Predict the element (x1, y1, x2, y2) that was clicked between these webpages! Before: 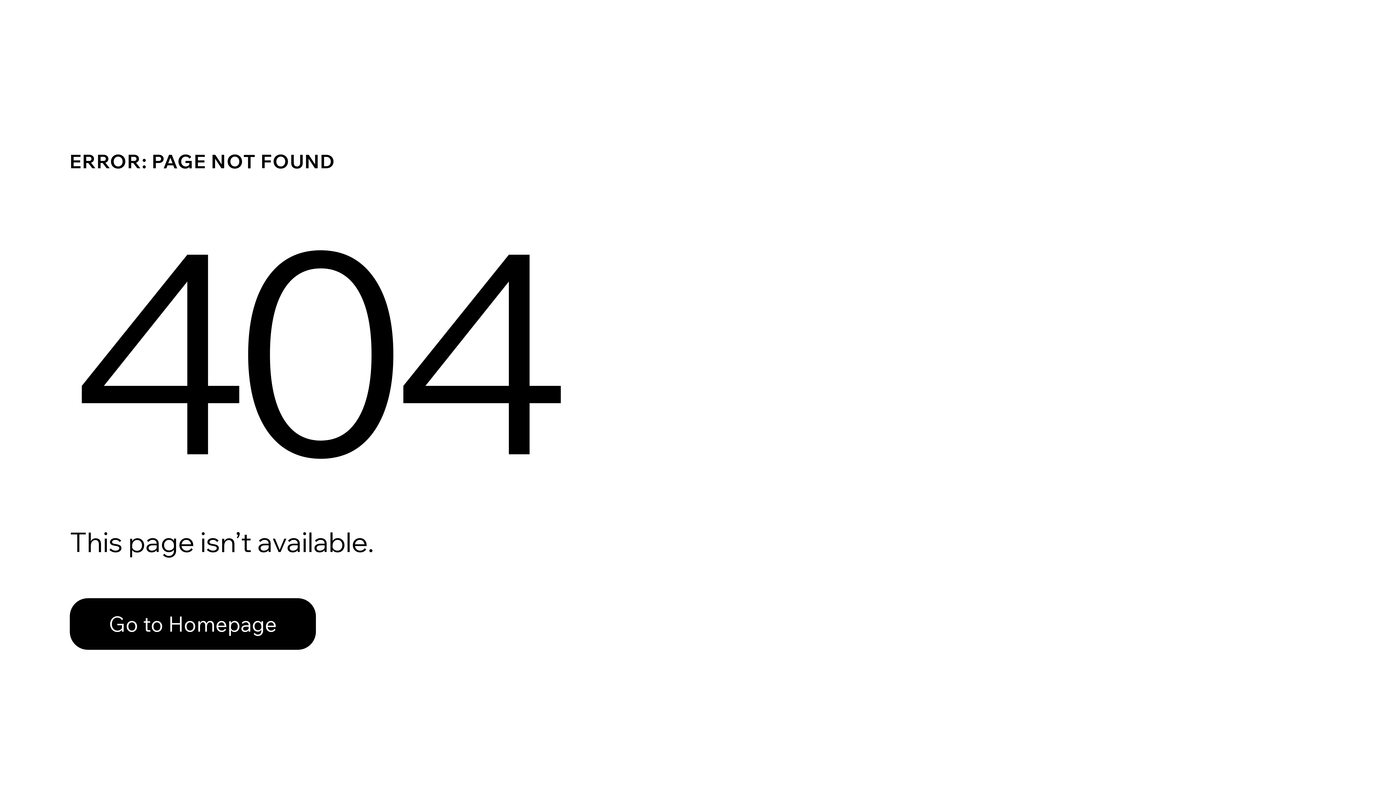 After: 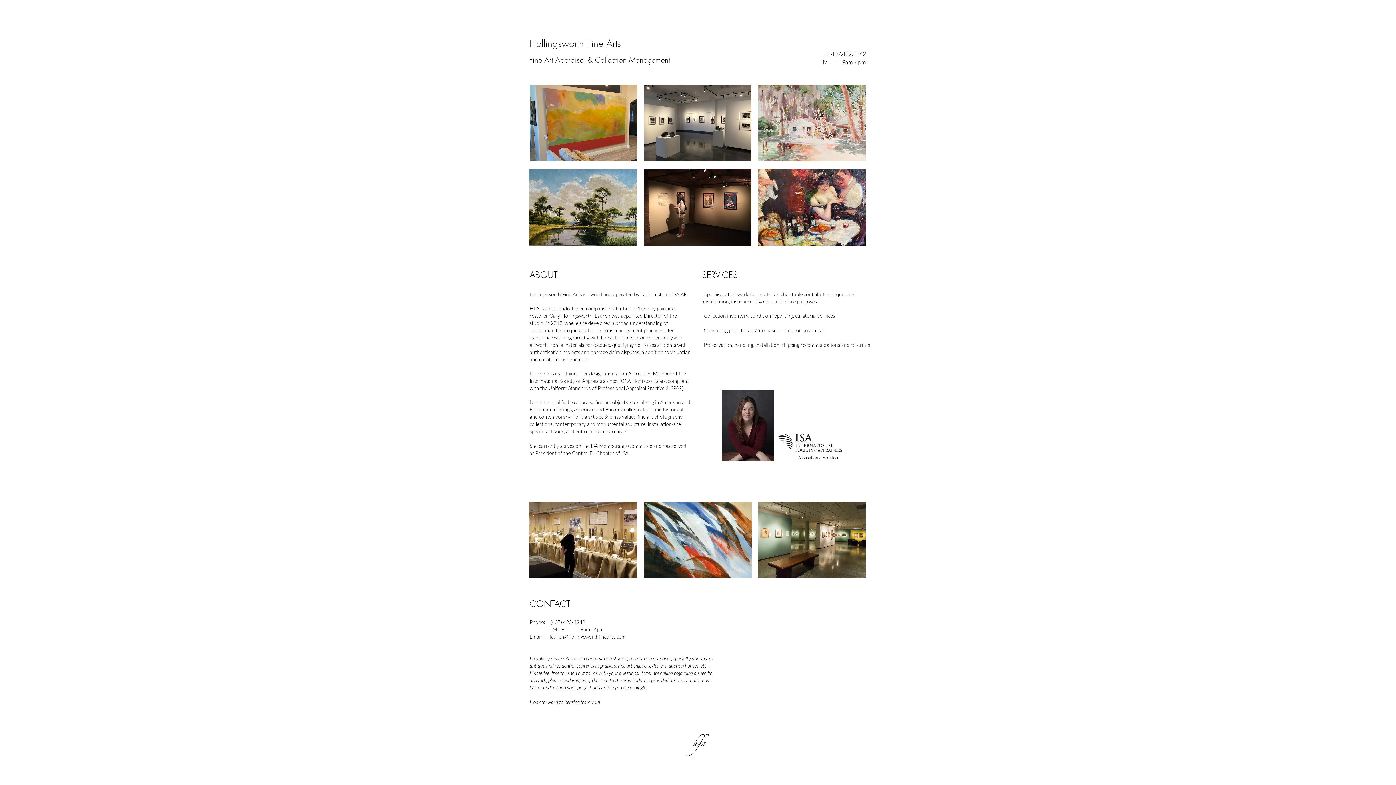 Action: label: Go to Homepage bbox: (69, 582, 768, 659)